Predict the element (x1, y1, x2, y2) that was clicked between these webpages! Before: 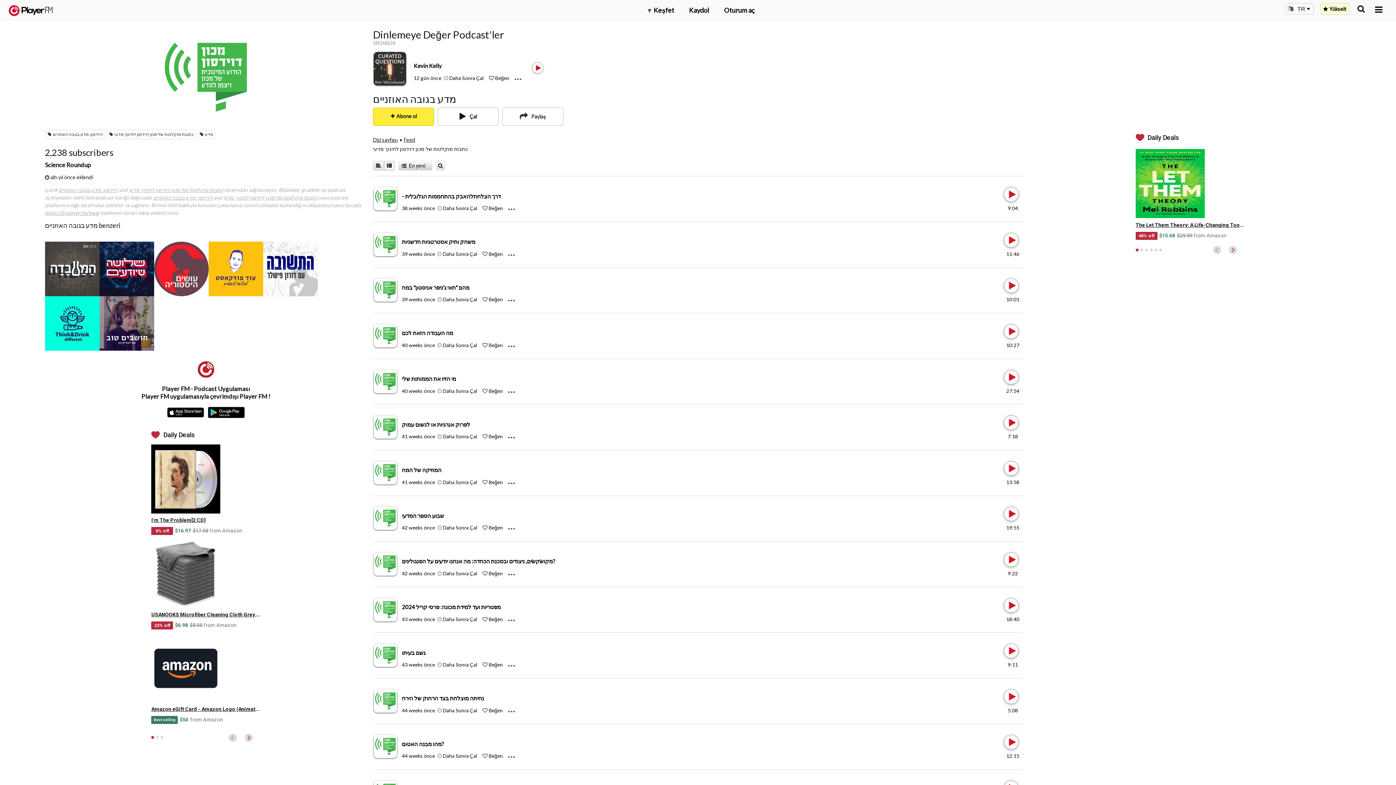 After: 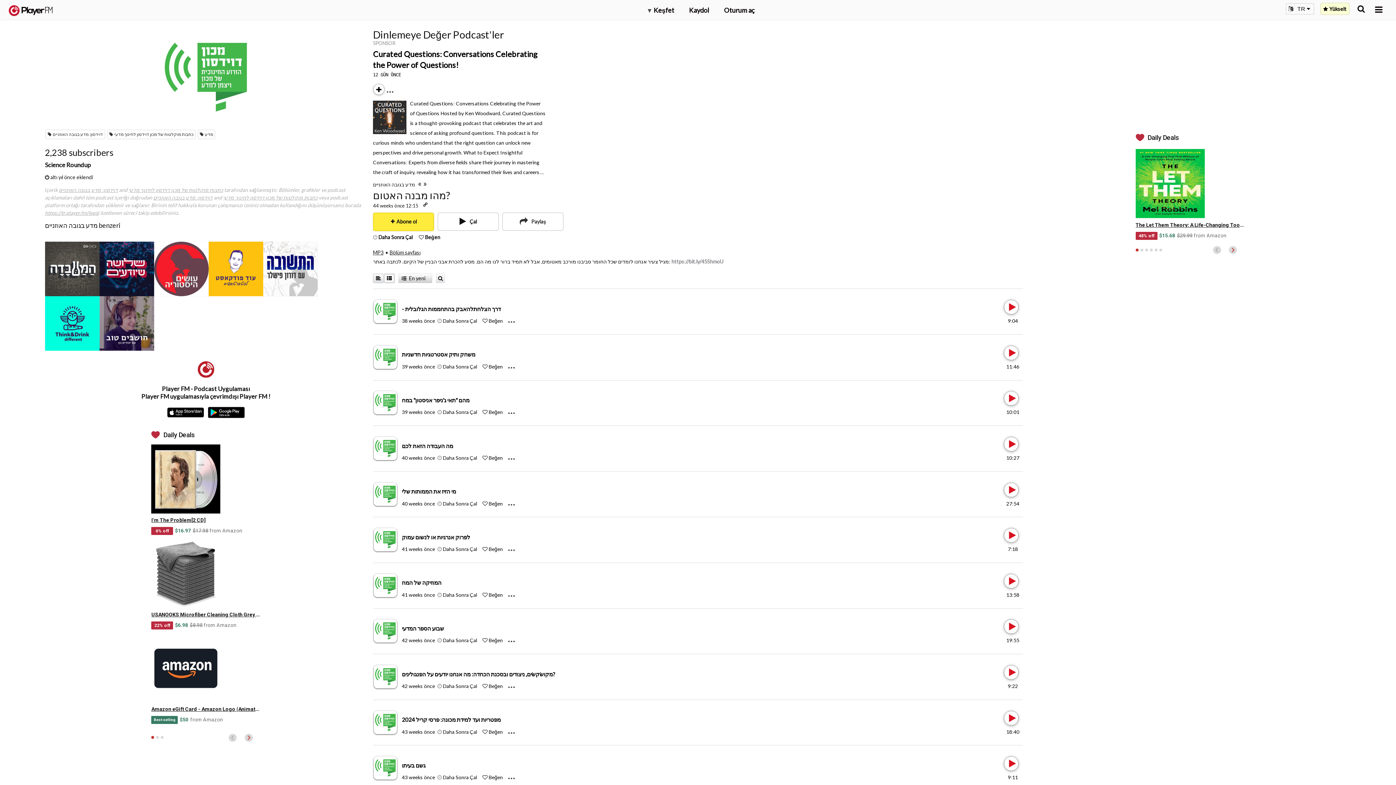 Action: bbox: (401, 741, 444, 747) label: מהו מבנה האטום?